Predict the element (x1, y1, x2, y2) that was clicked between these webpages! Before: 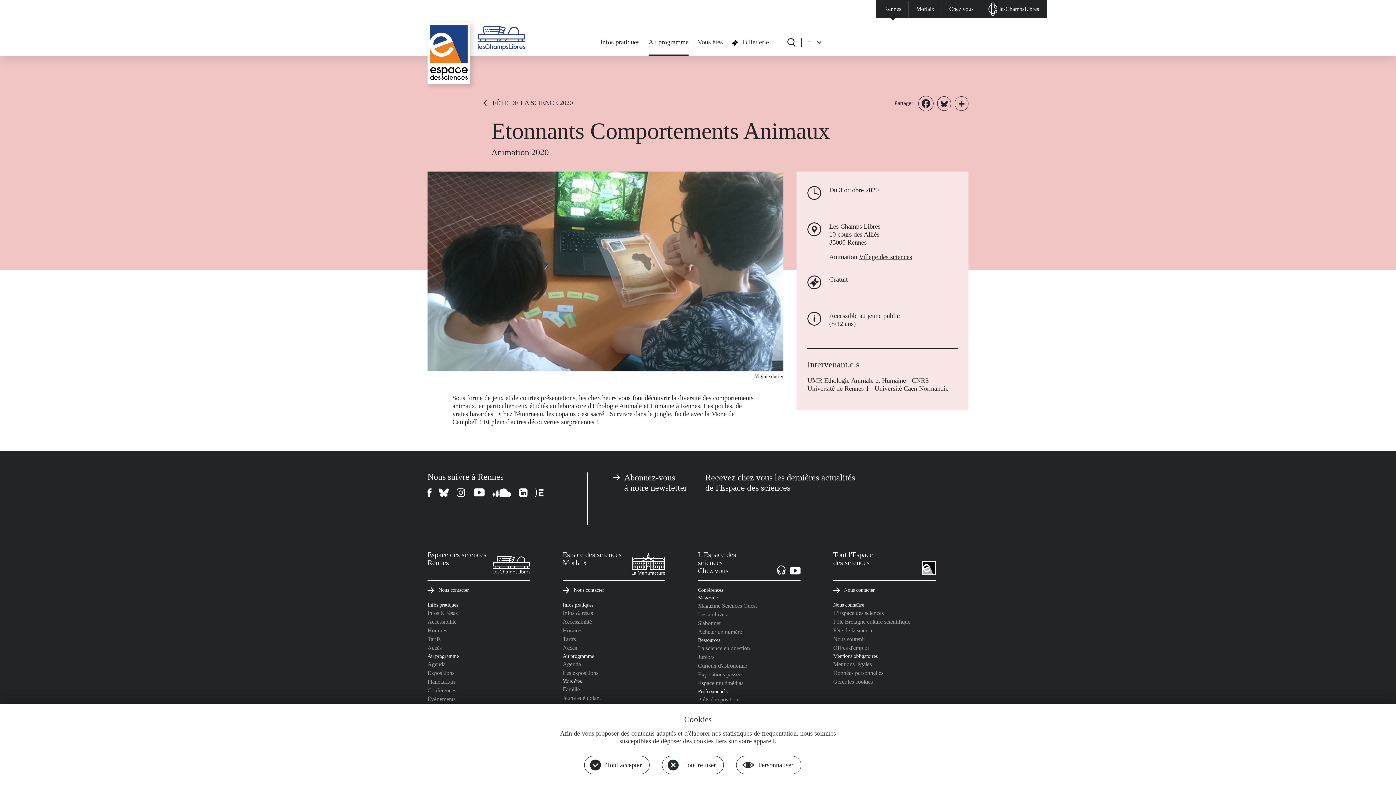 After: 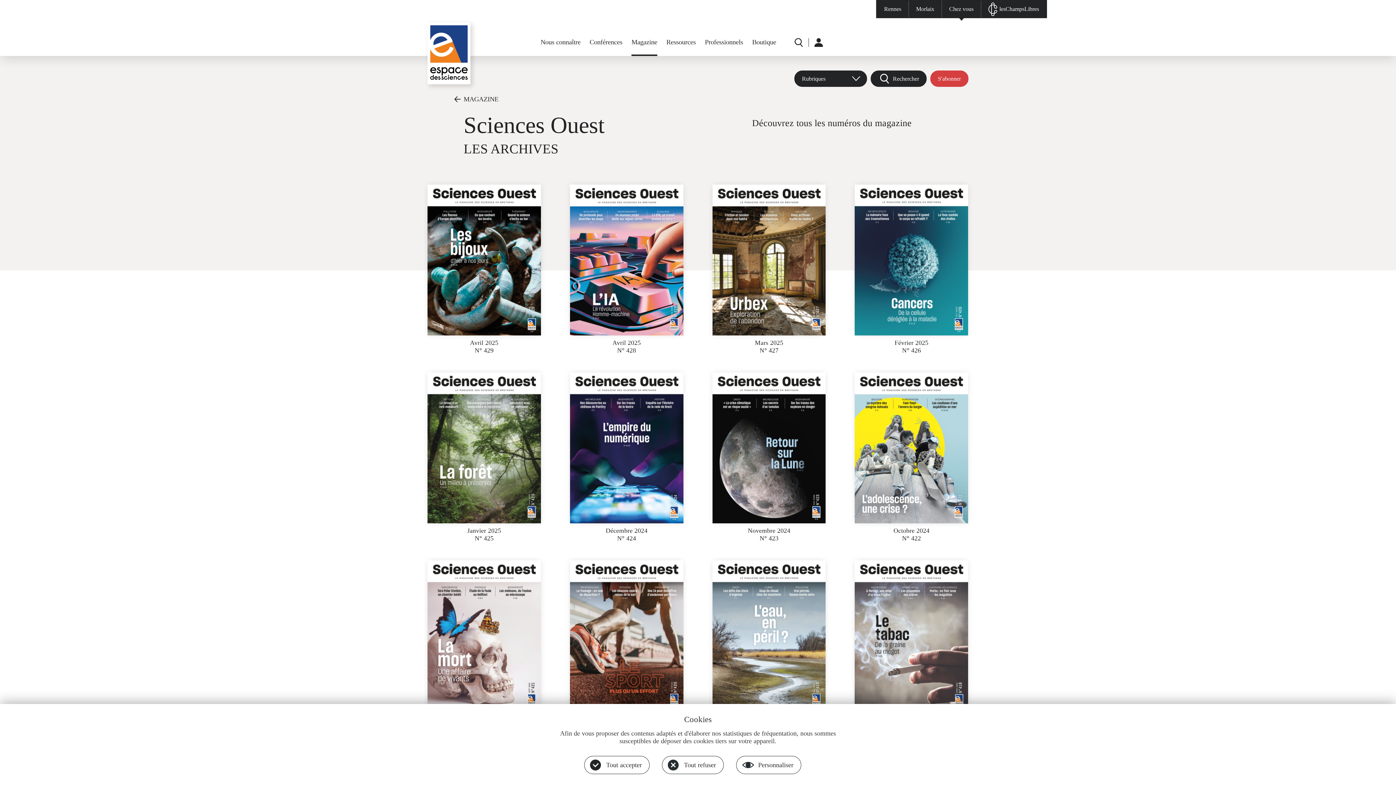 Action: label: Les archives bbox: (698, 611, 726, 617)